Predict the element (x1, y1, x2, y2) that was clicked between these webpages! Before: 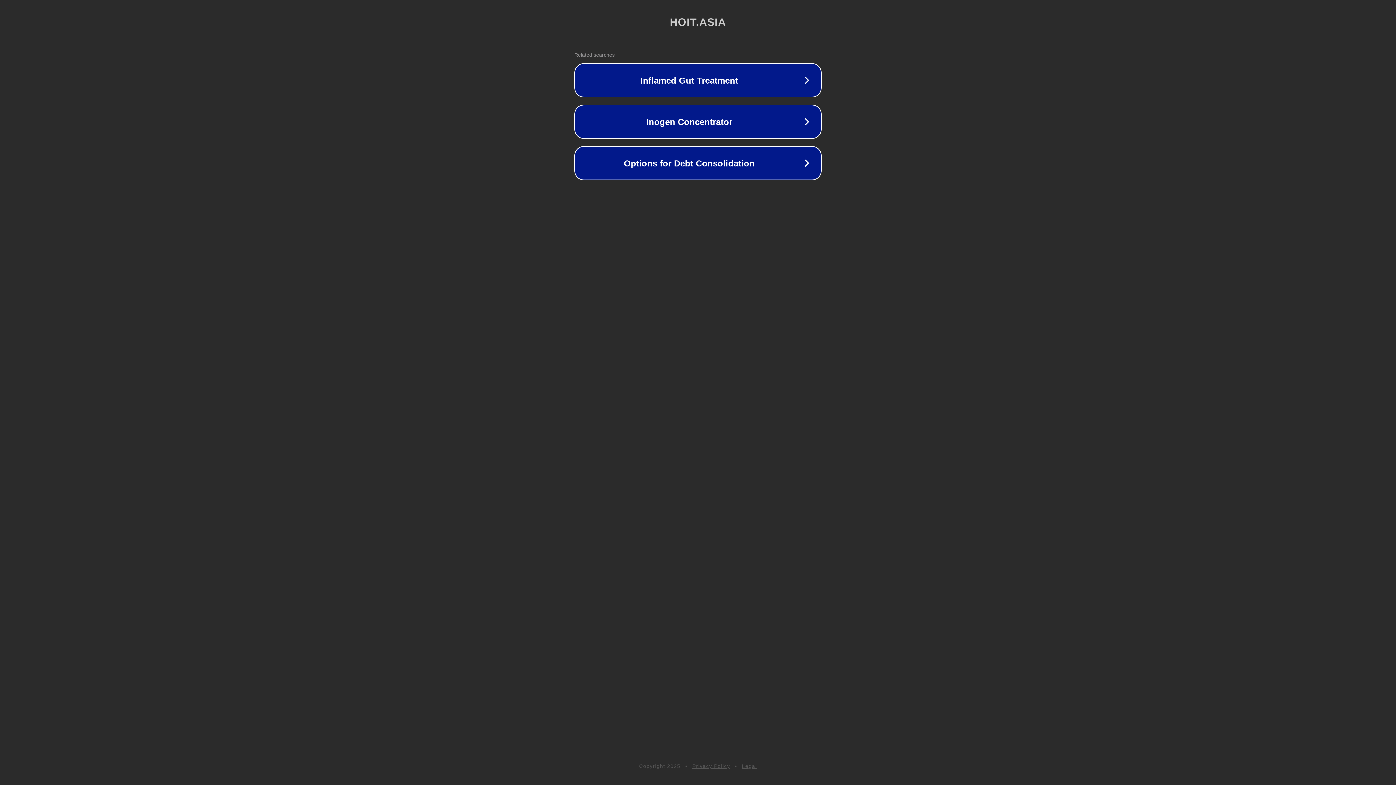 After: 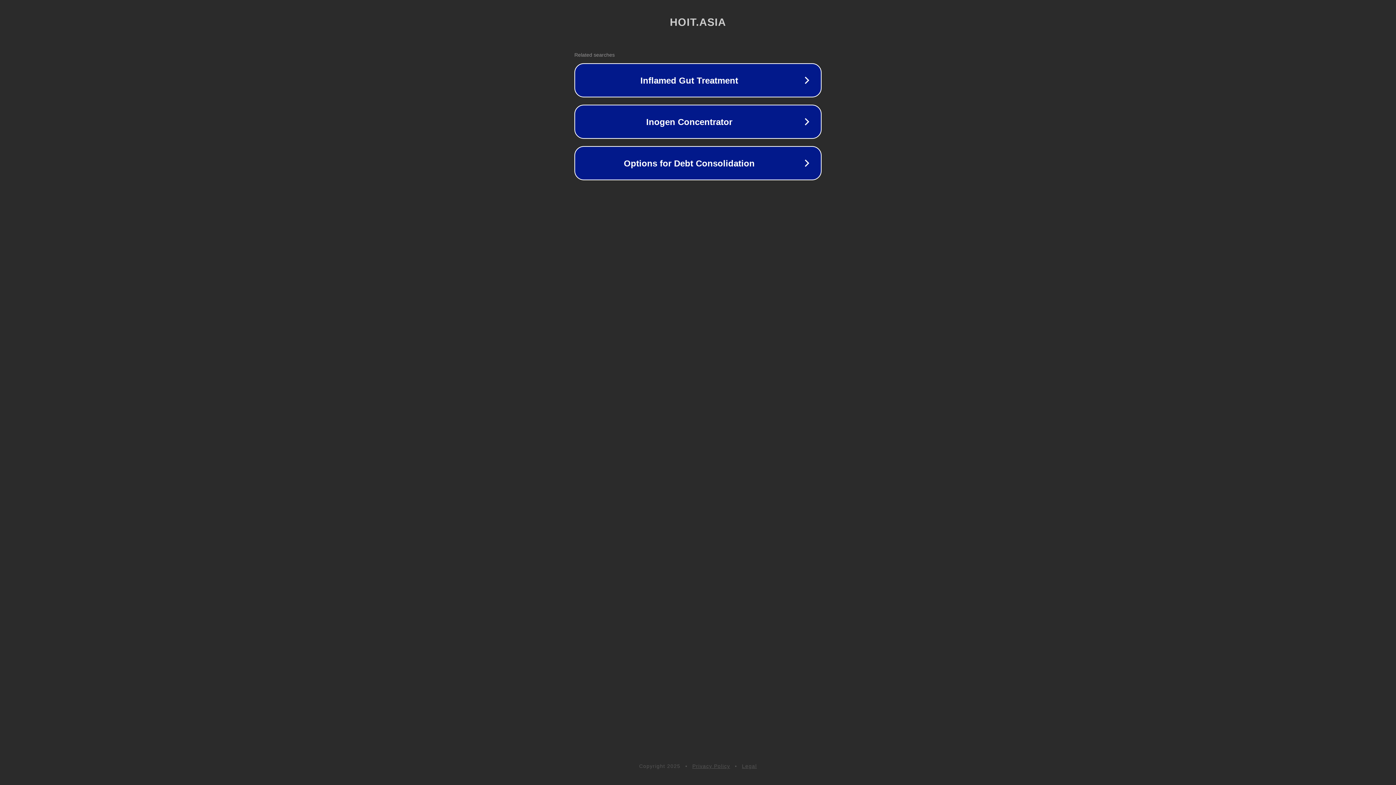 Action: bbox: (692, 763, 730, 769) label: Privacy Policy